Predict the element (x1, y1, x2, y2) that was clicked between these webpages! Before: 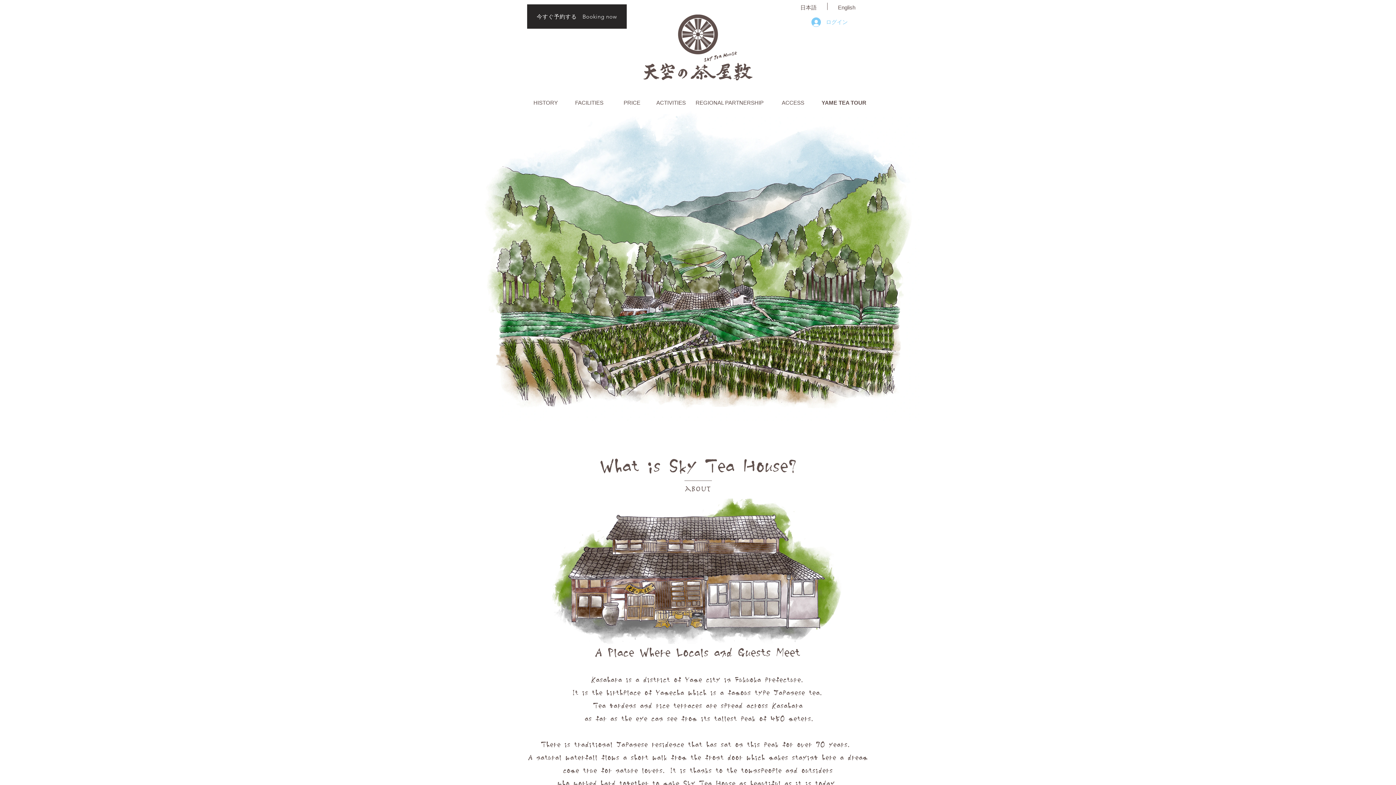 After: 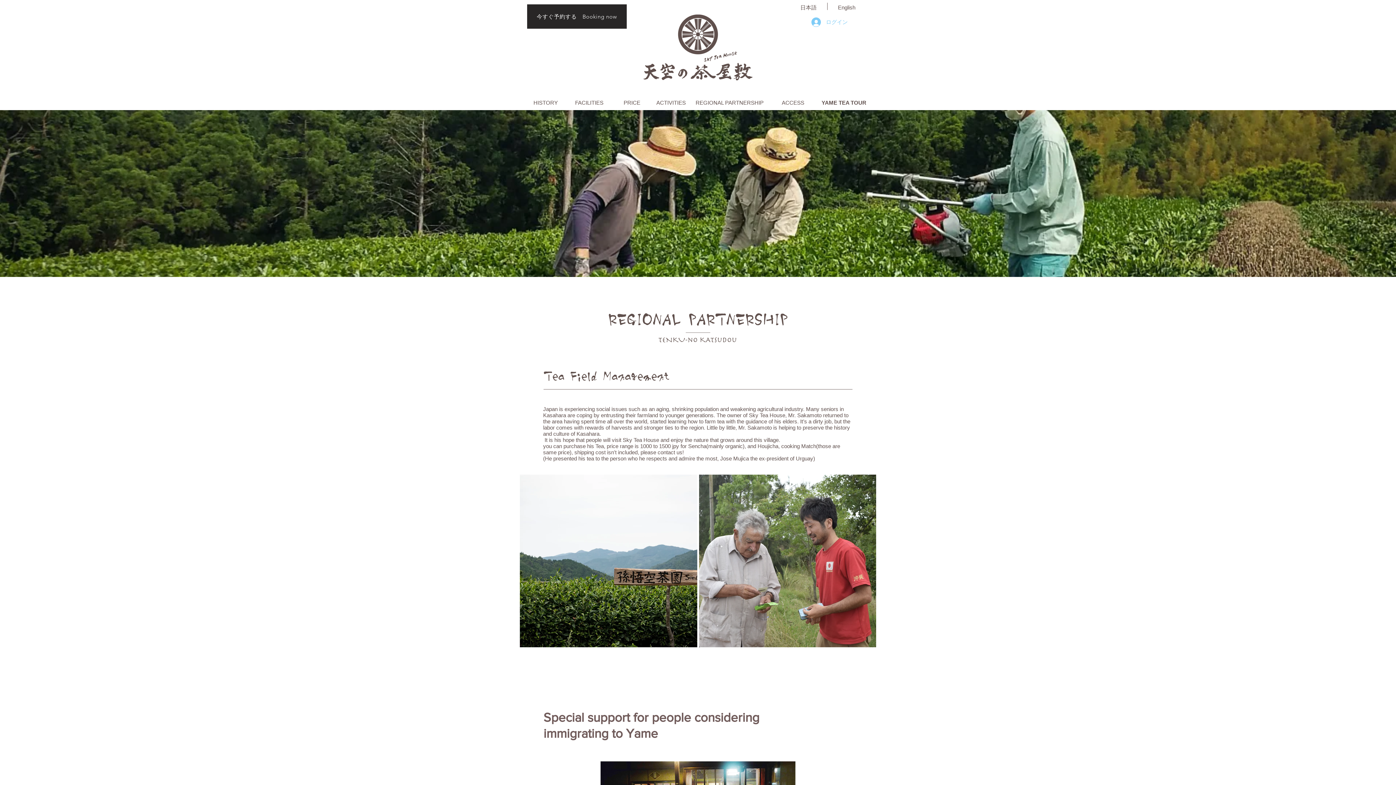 Action: bbox: (694, 95, 765, 109) label: REGIONAL PARTNERSHIP